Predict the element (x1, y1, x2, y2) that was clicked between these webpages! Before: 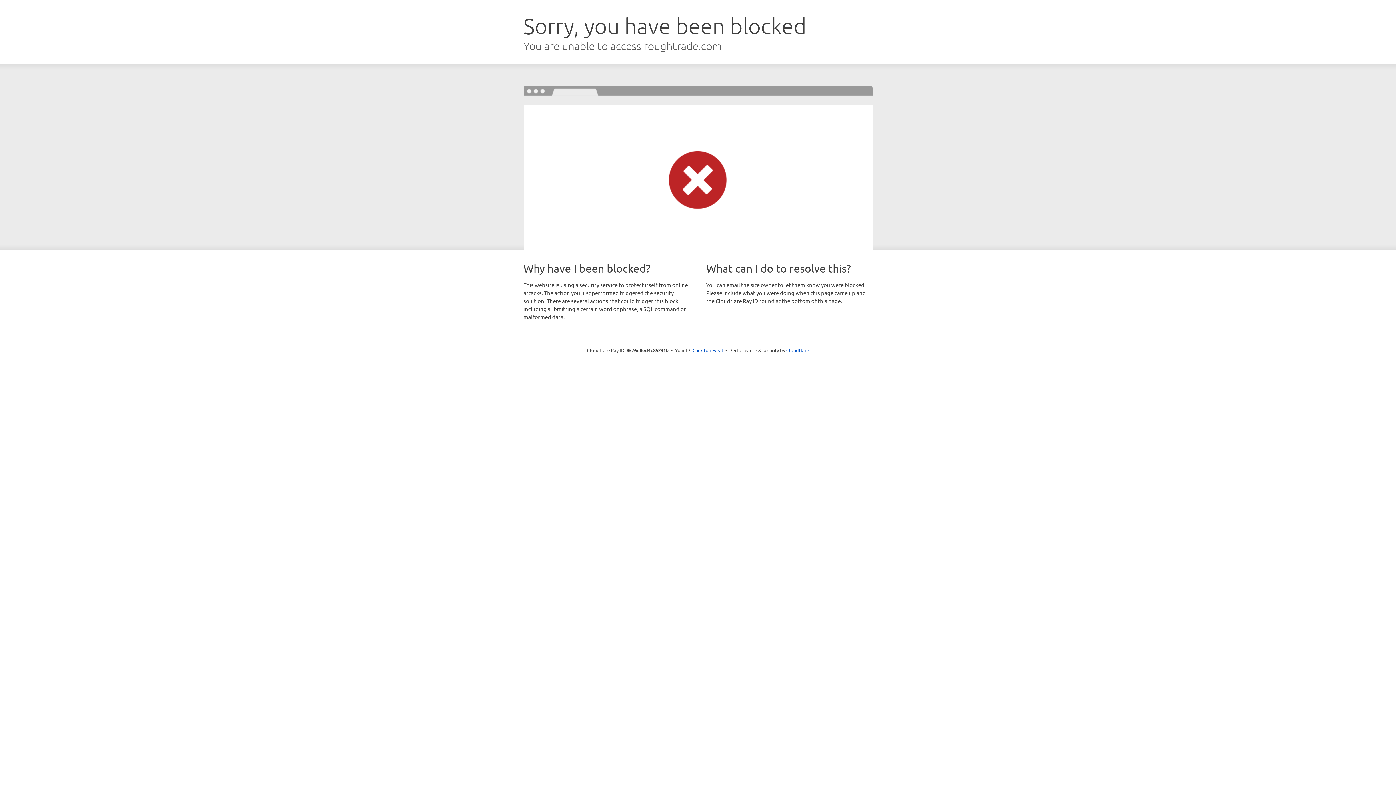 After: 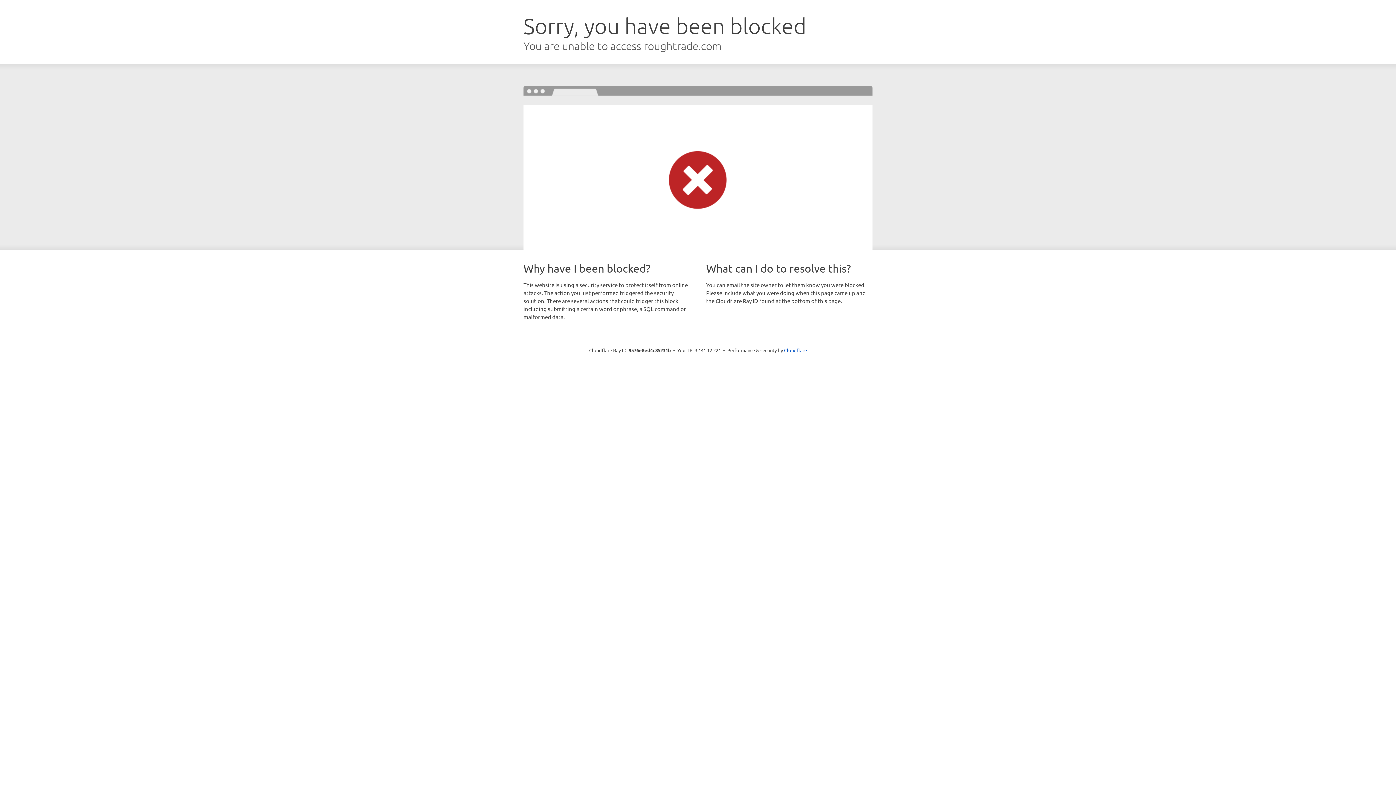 Action: bbox: (692, 346, 723, 353) label: Click to reveal